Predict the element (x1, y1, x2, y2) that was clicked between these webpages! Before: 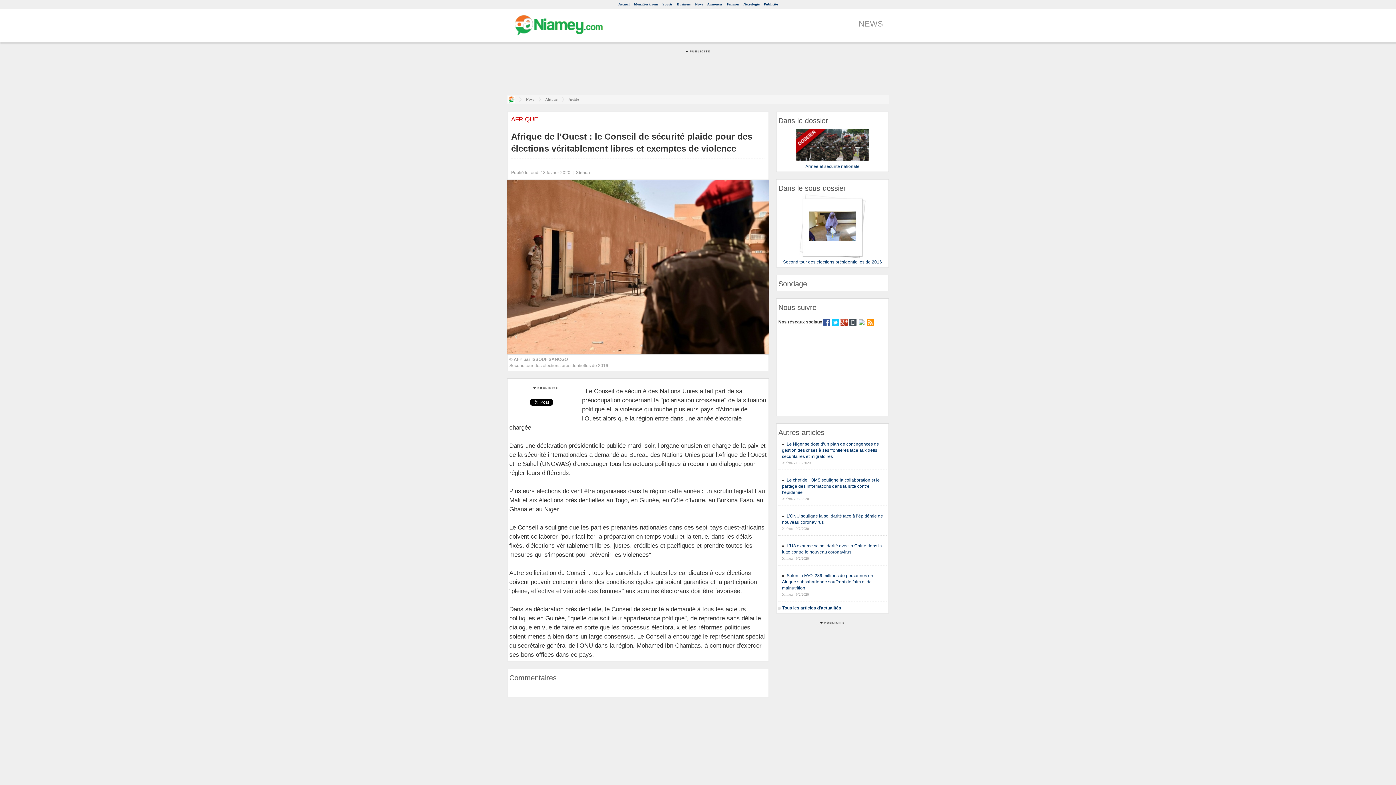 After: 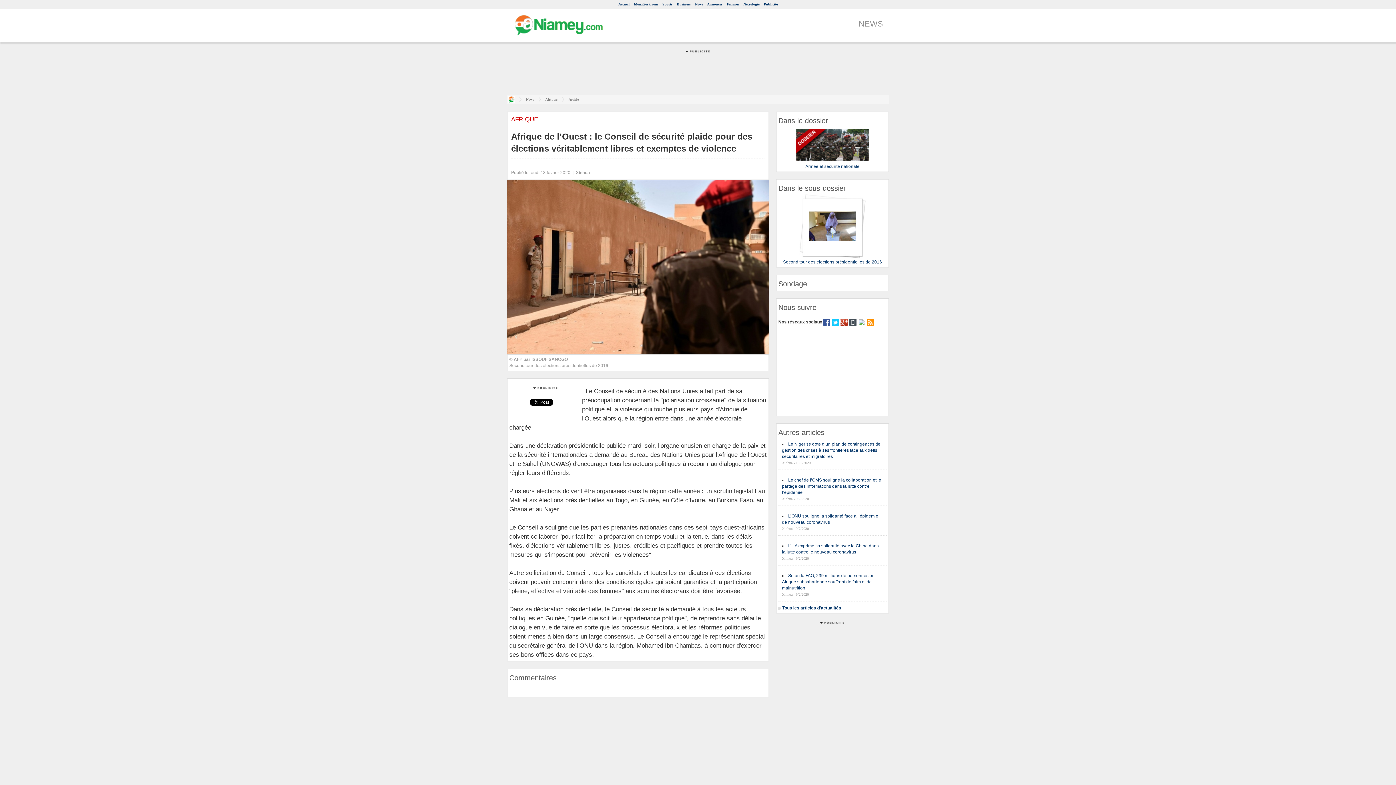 Action: bbox: (849, 319, 856, 324)